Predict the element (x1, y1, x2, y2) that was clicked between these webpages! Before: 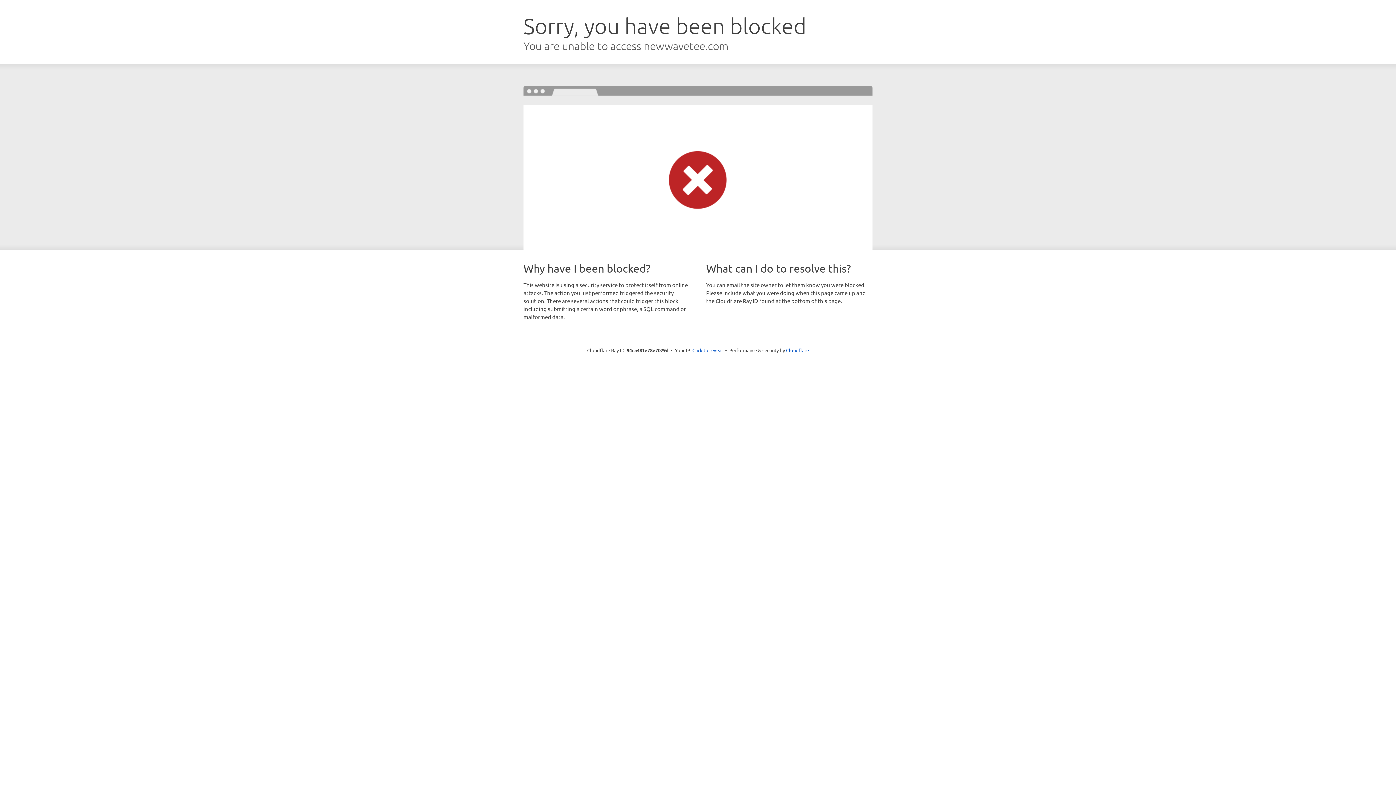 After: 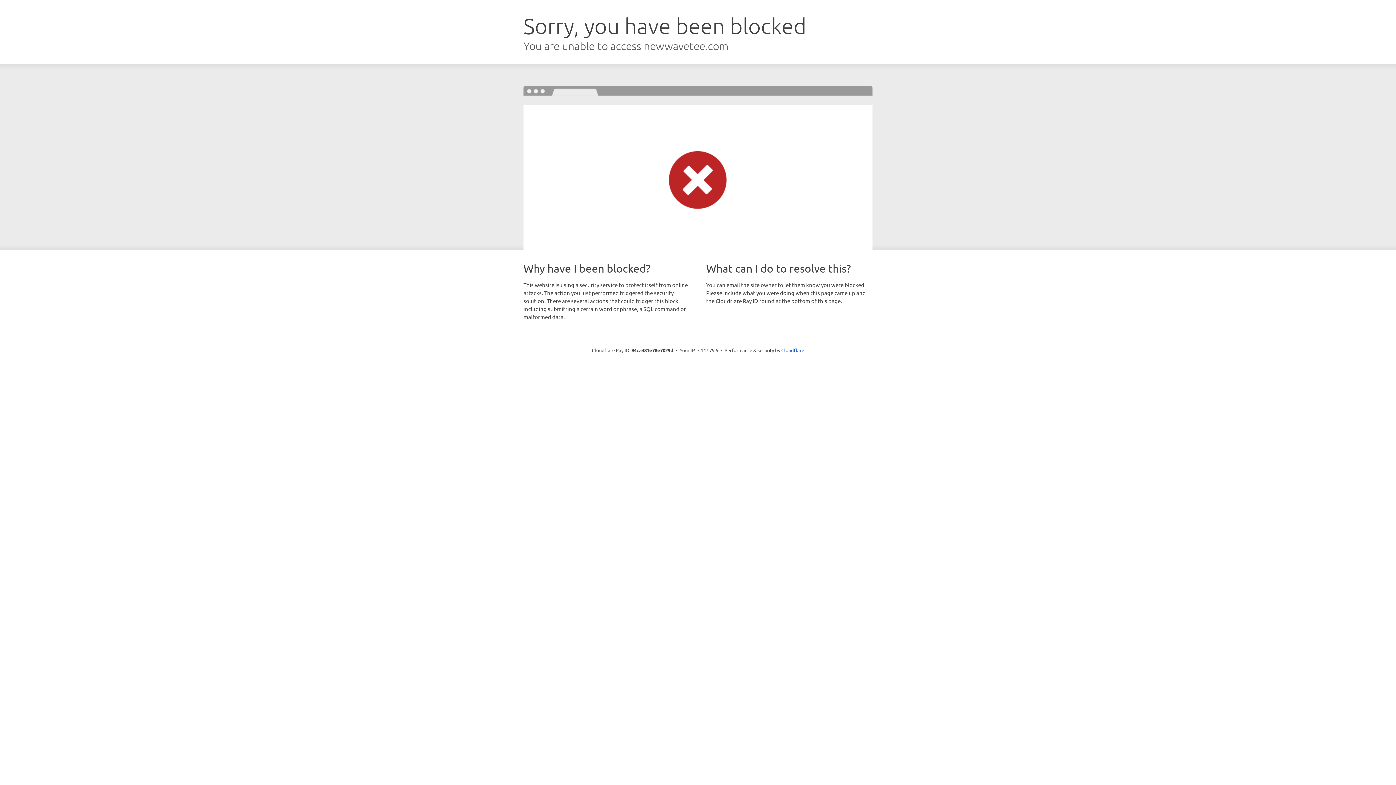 Action: label: Click to reveal bbox: (692, 346, 723, 353)